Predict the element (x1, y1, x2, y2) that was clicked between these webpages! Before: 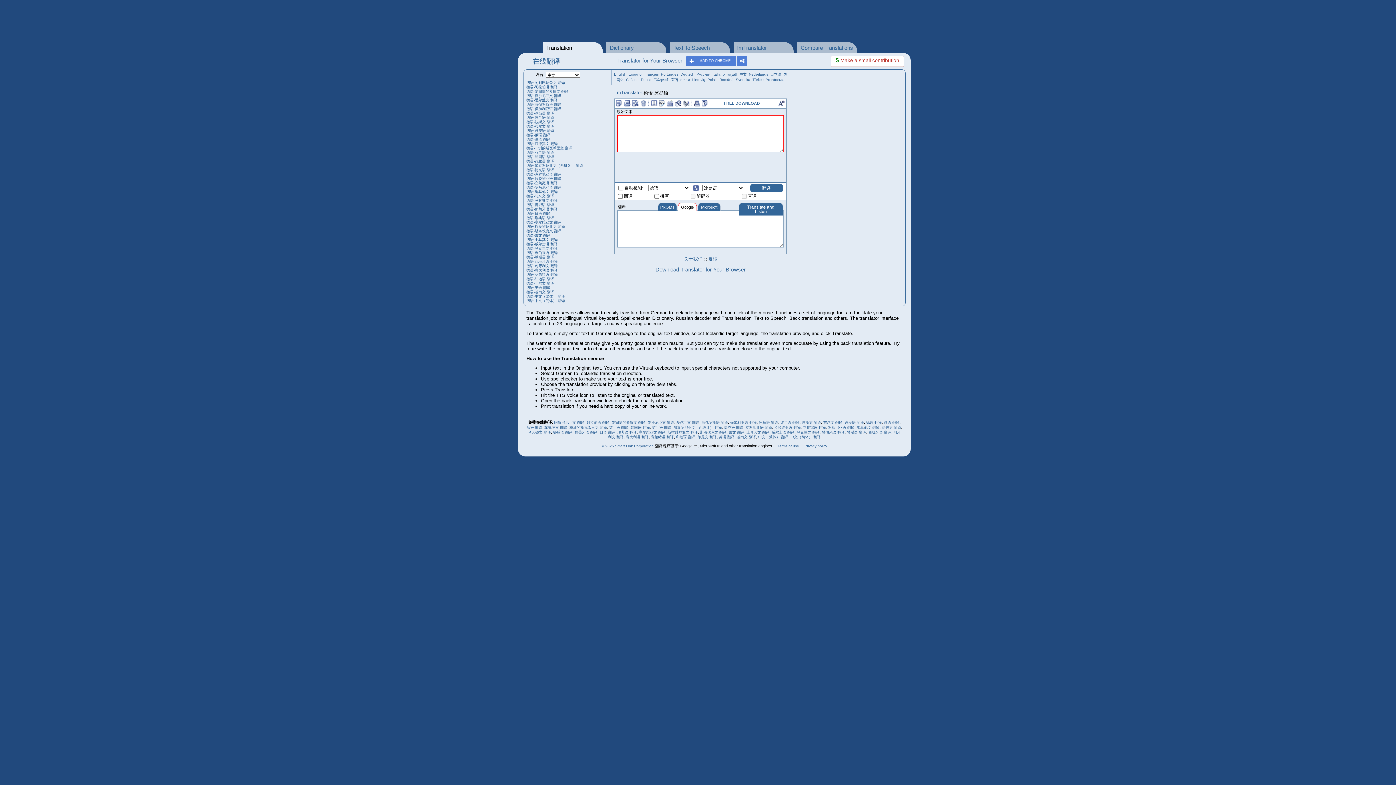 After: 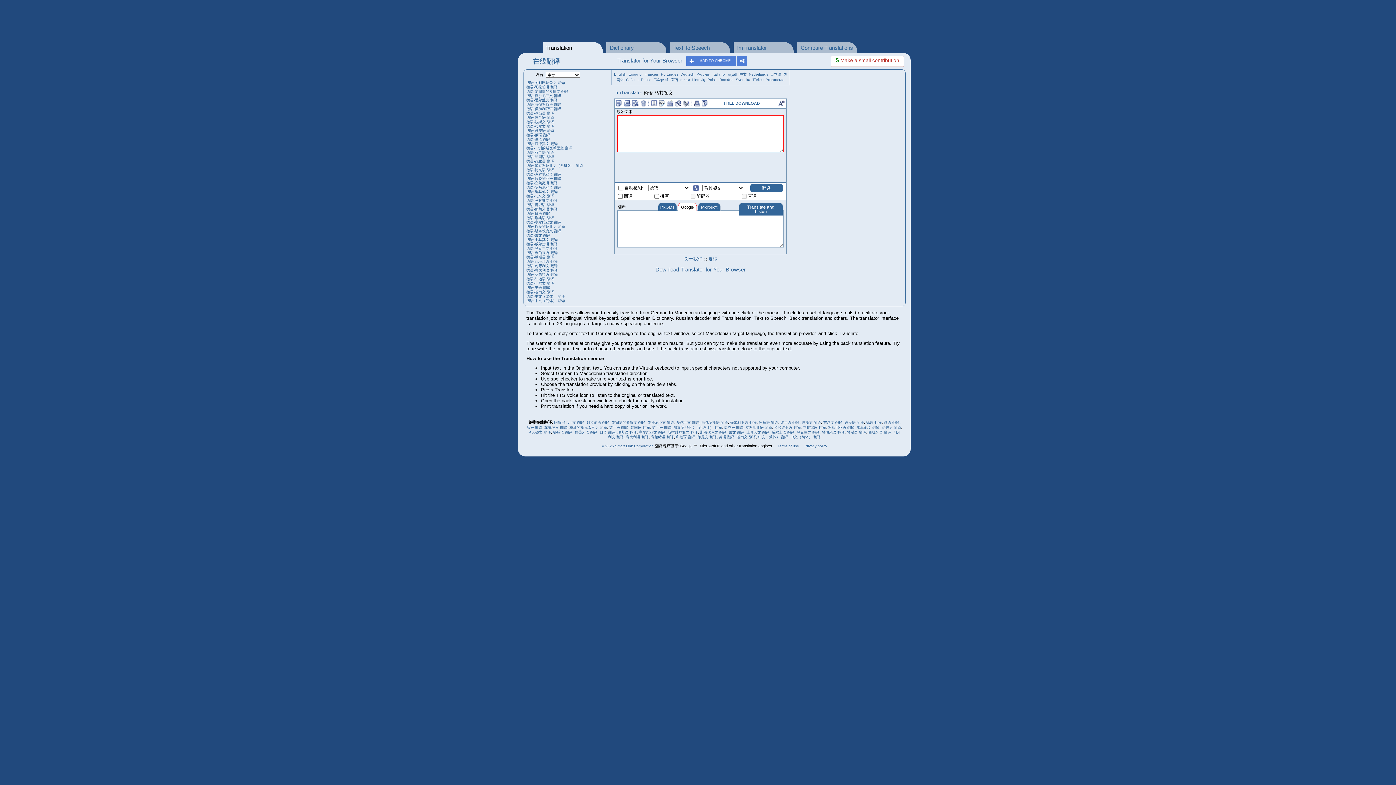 Action: bbox: (526, 198, 557, 202) label: 德语-马其顿文 翻译